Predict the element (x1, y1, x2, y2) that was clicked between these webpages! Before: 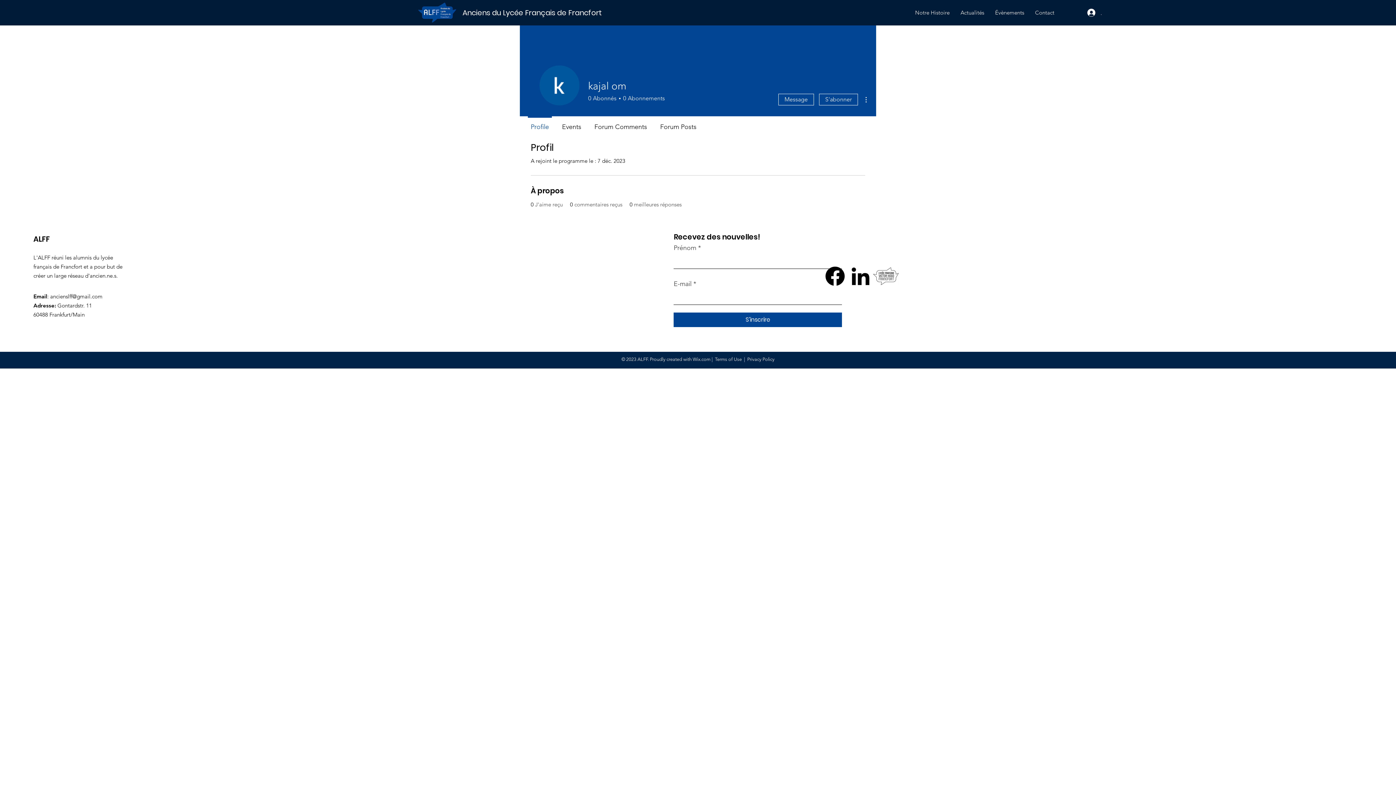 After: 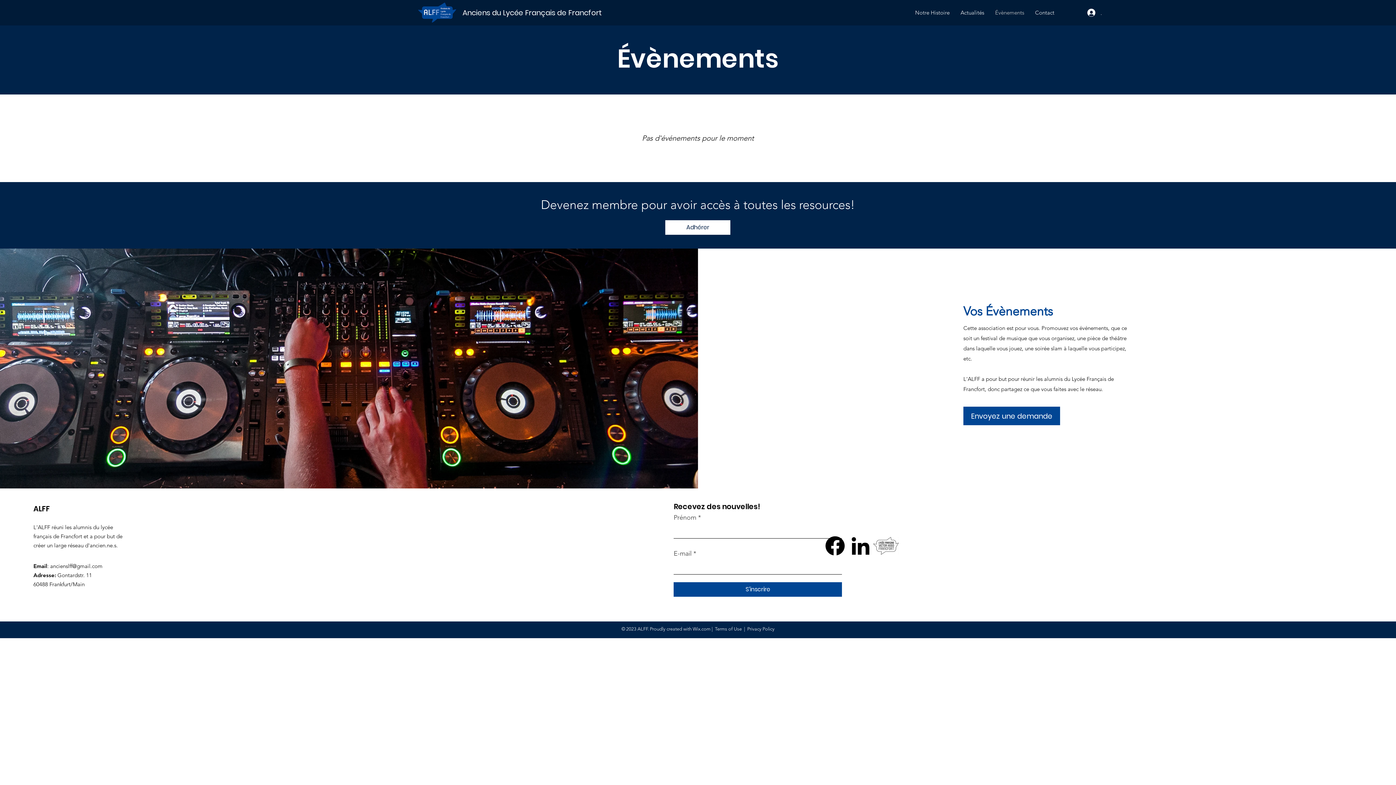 Action: bbox: (989, 5, 1029, 20) label: Évènements